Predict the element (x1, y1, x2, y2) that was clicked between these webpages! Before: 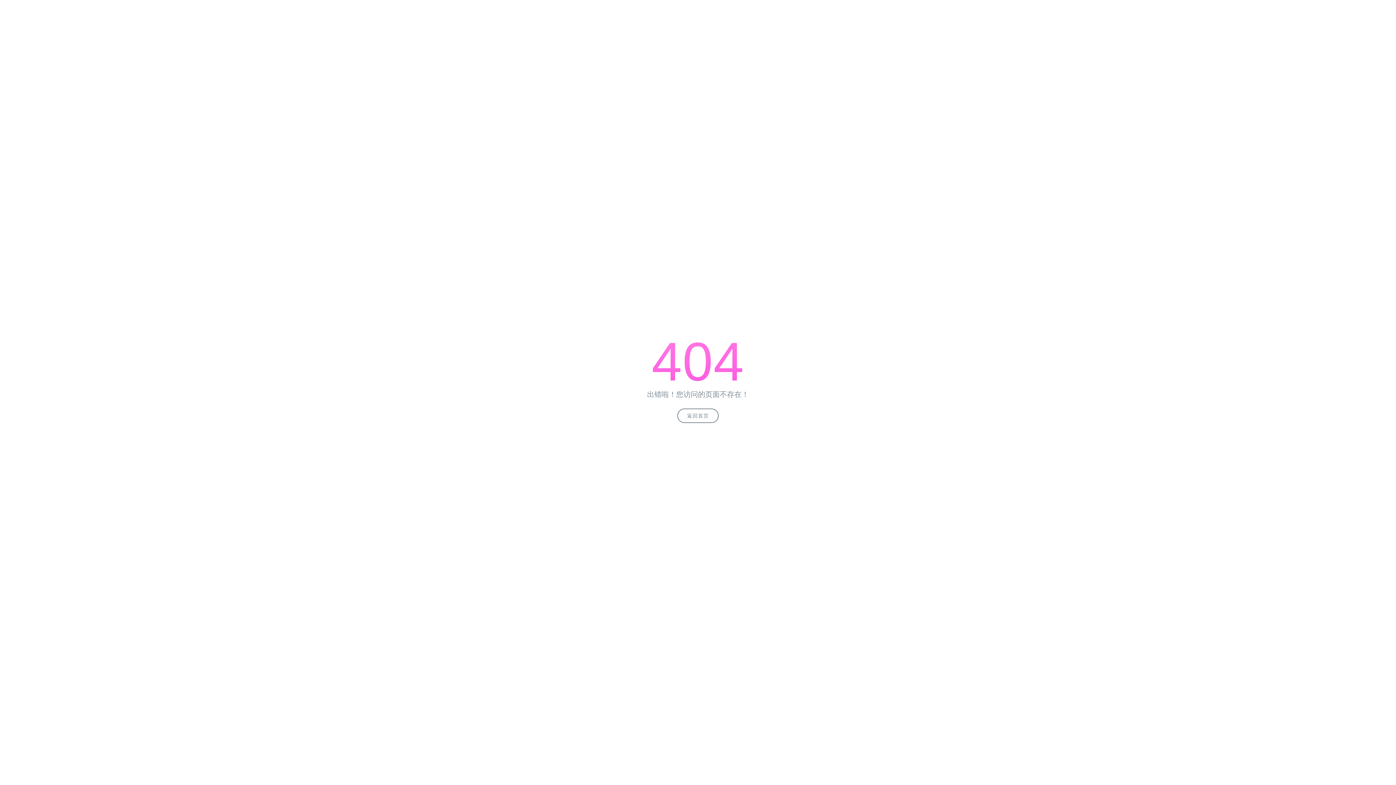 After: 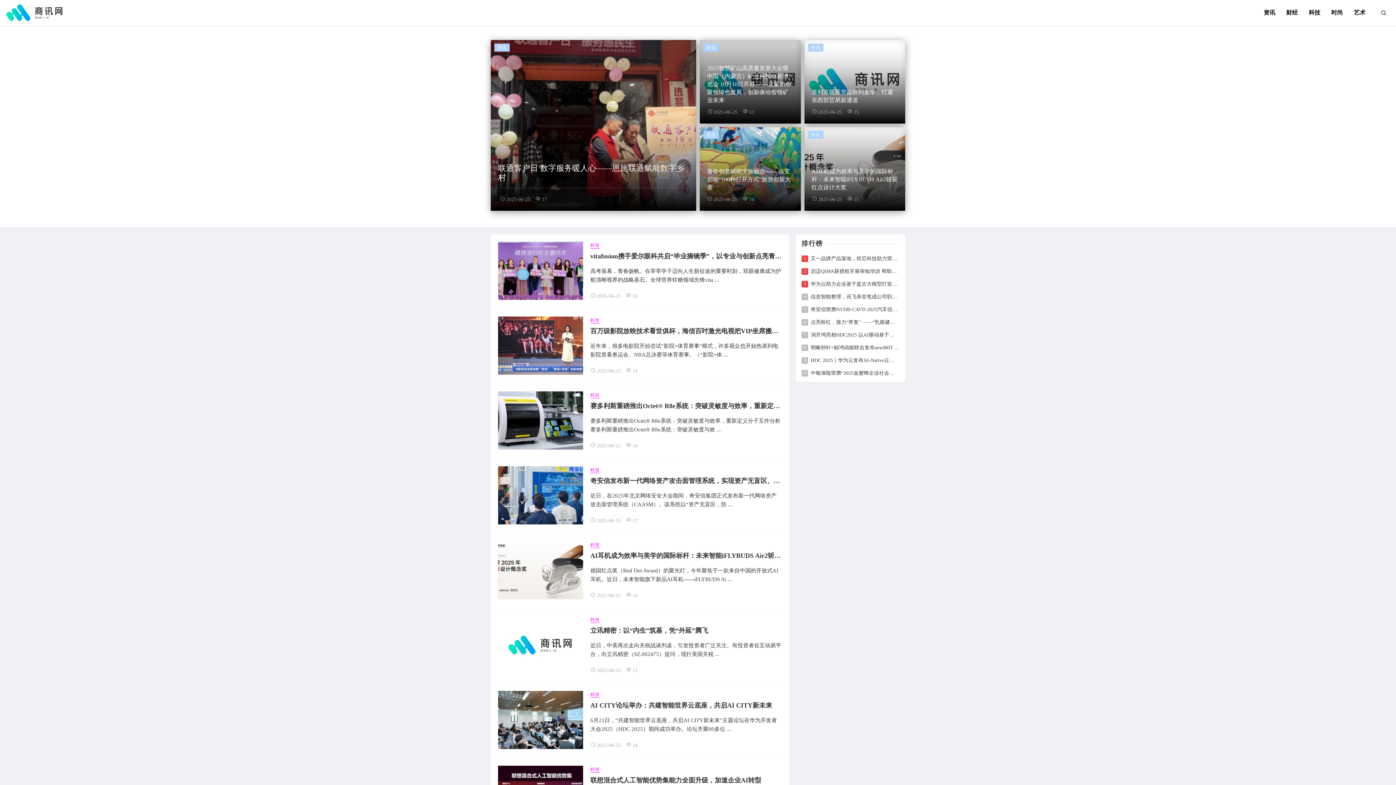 Action: bbox: (677, 408, 718, 423) label: 返回首页